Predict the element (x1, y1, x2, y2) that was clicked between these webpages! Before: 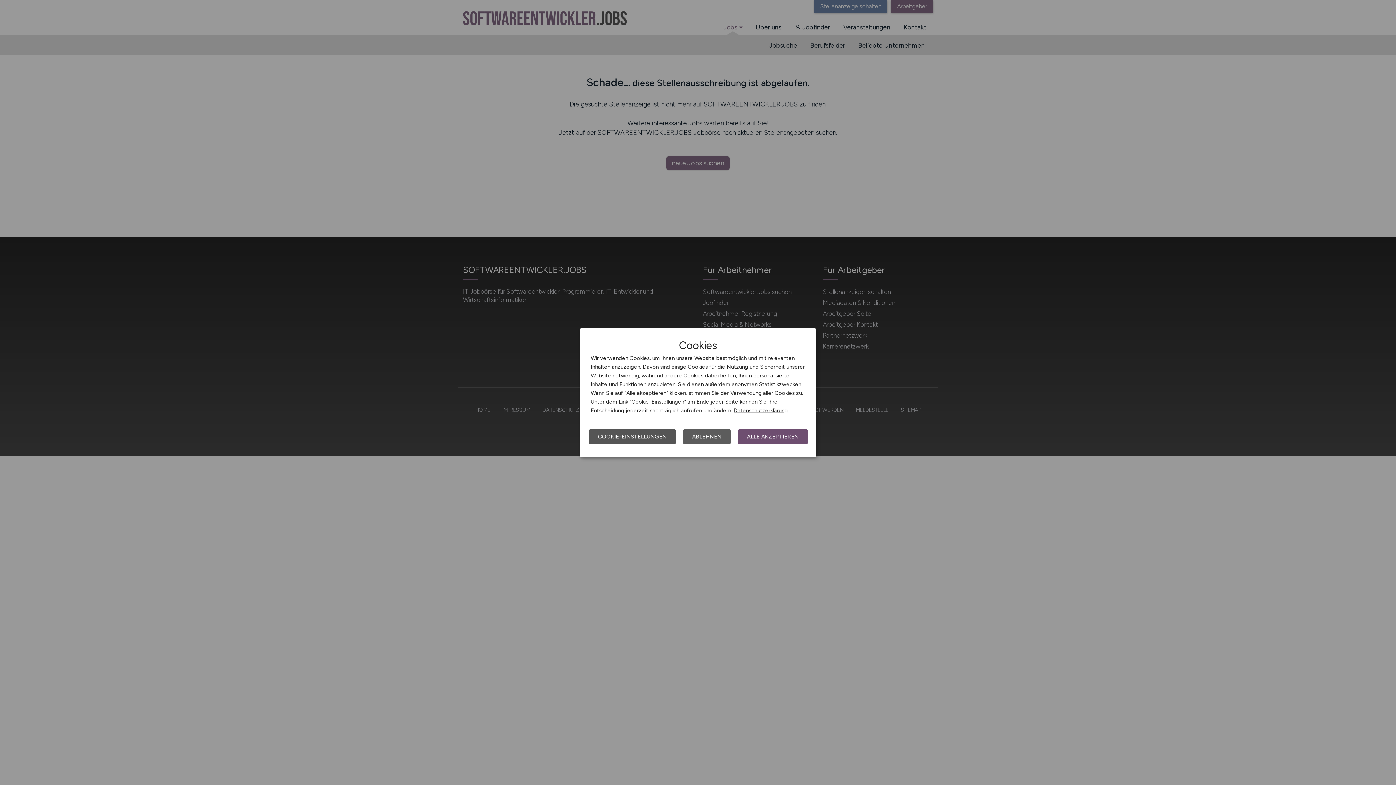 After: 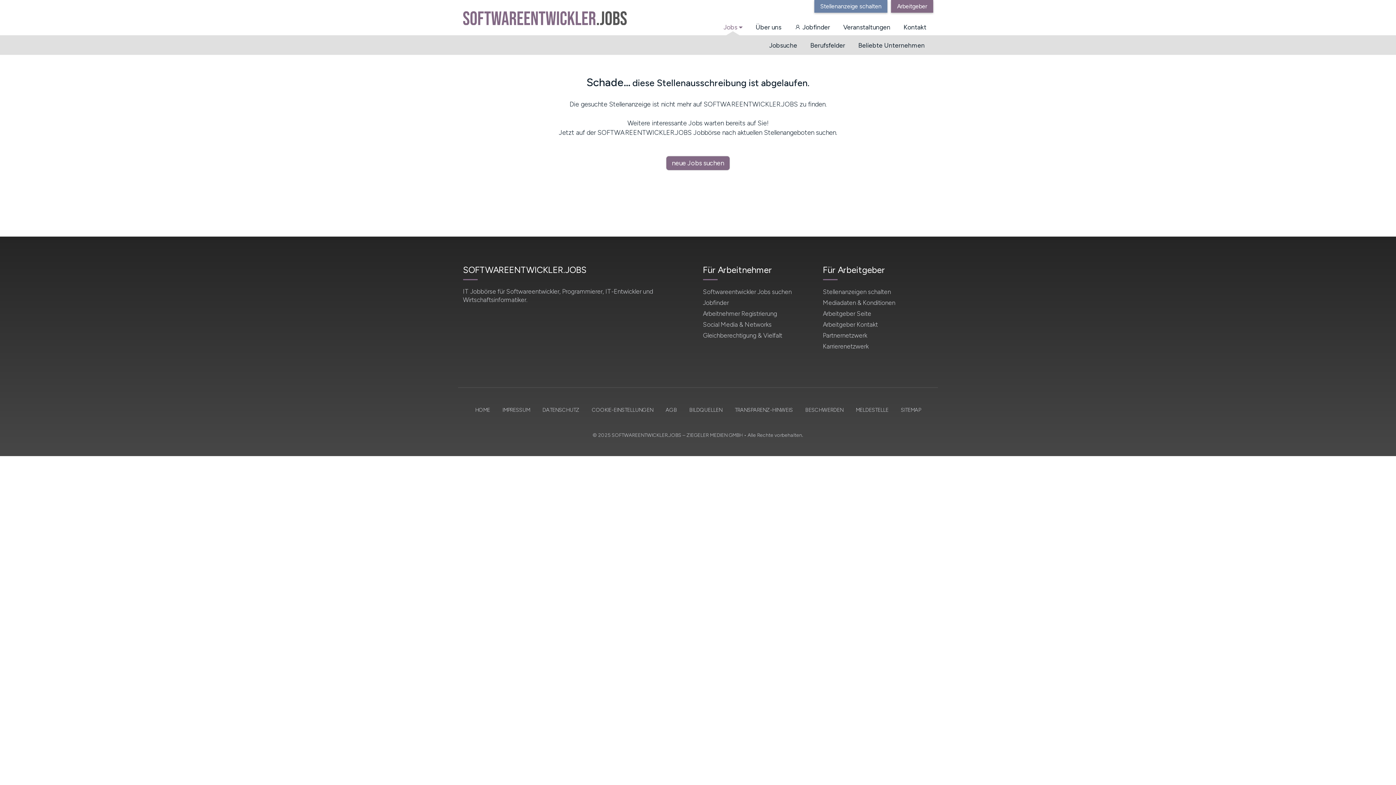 Action: label: ALLE AKZEPTIEREN bbox: (738, 429, 808, 444)